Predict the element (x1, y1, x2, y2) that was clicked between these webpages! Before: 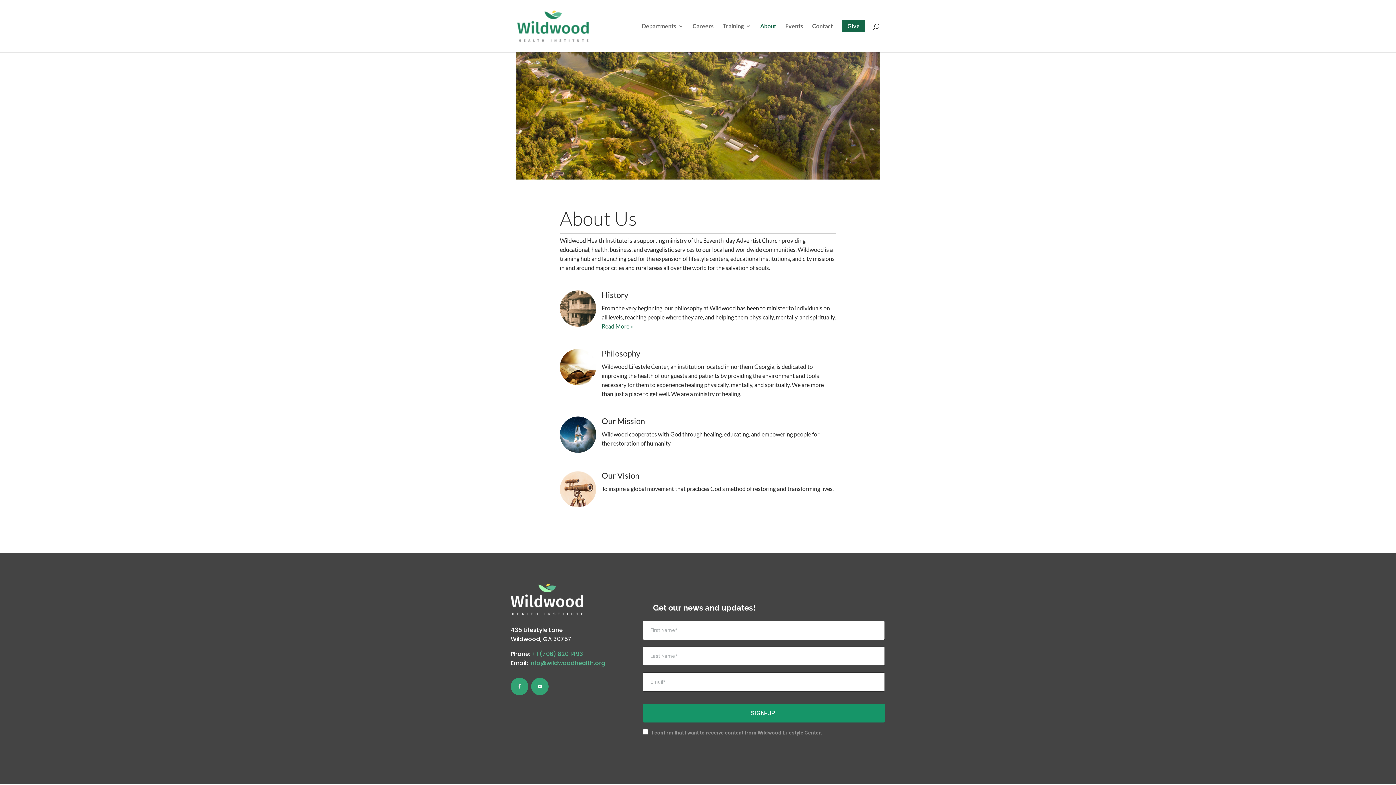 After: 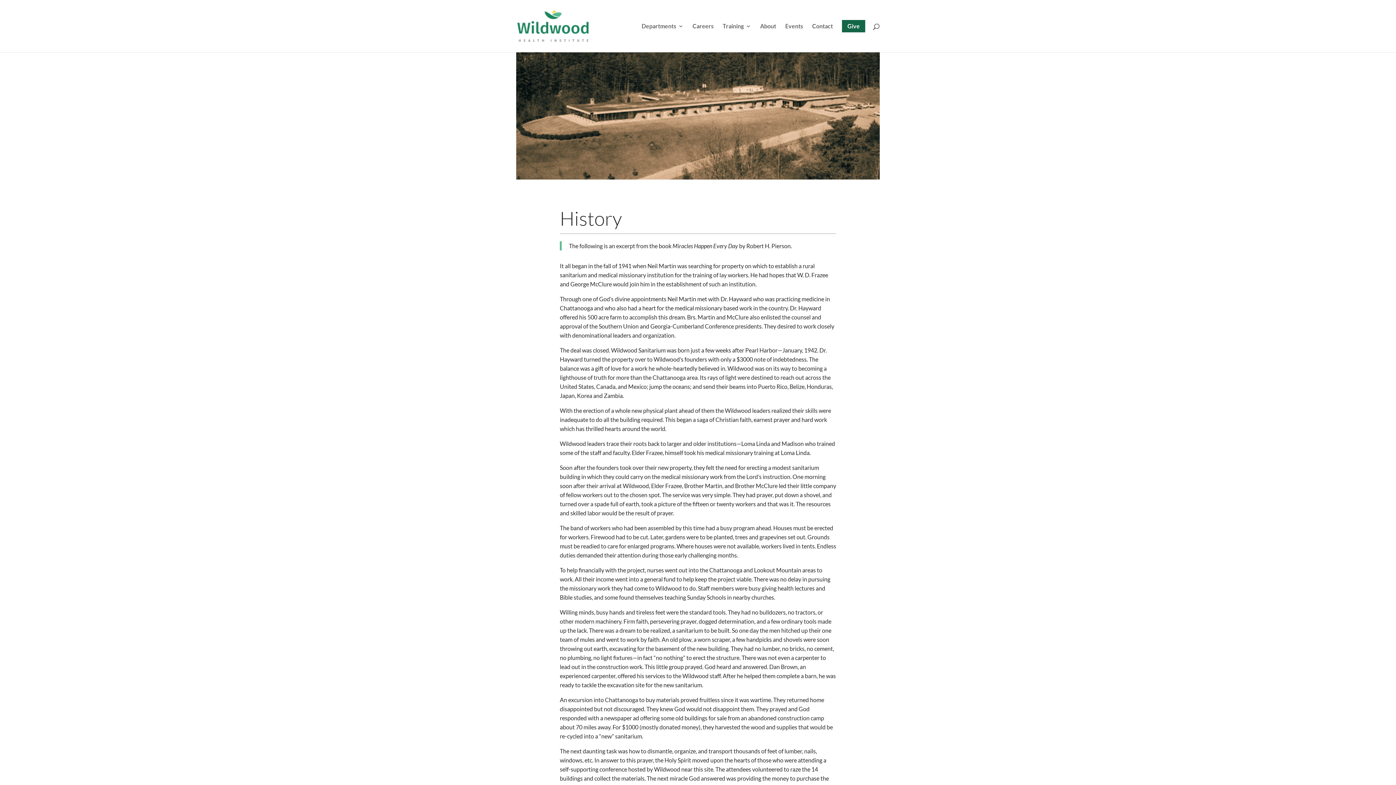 Action: bbox: (601, 322, 633, 329) label: Read More »